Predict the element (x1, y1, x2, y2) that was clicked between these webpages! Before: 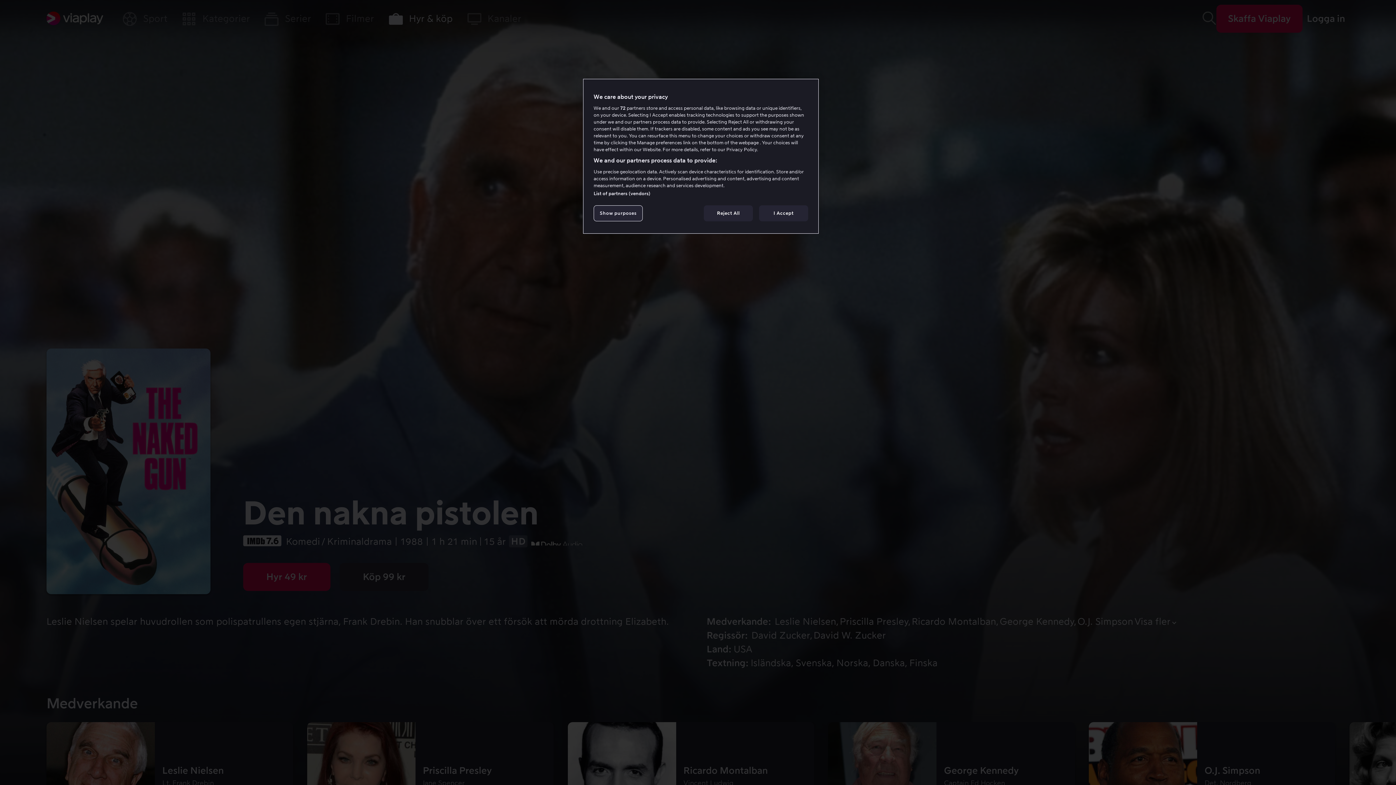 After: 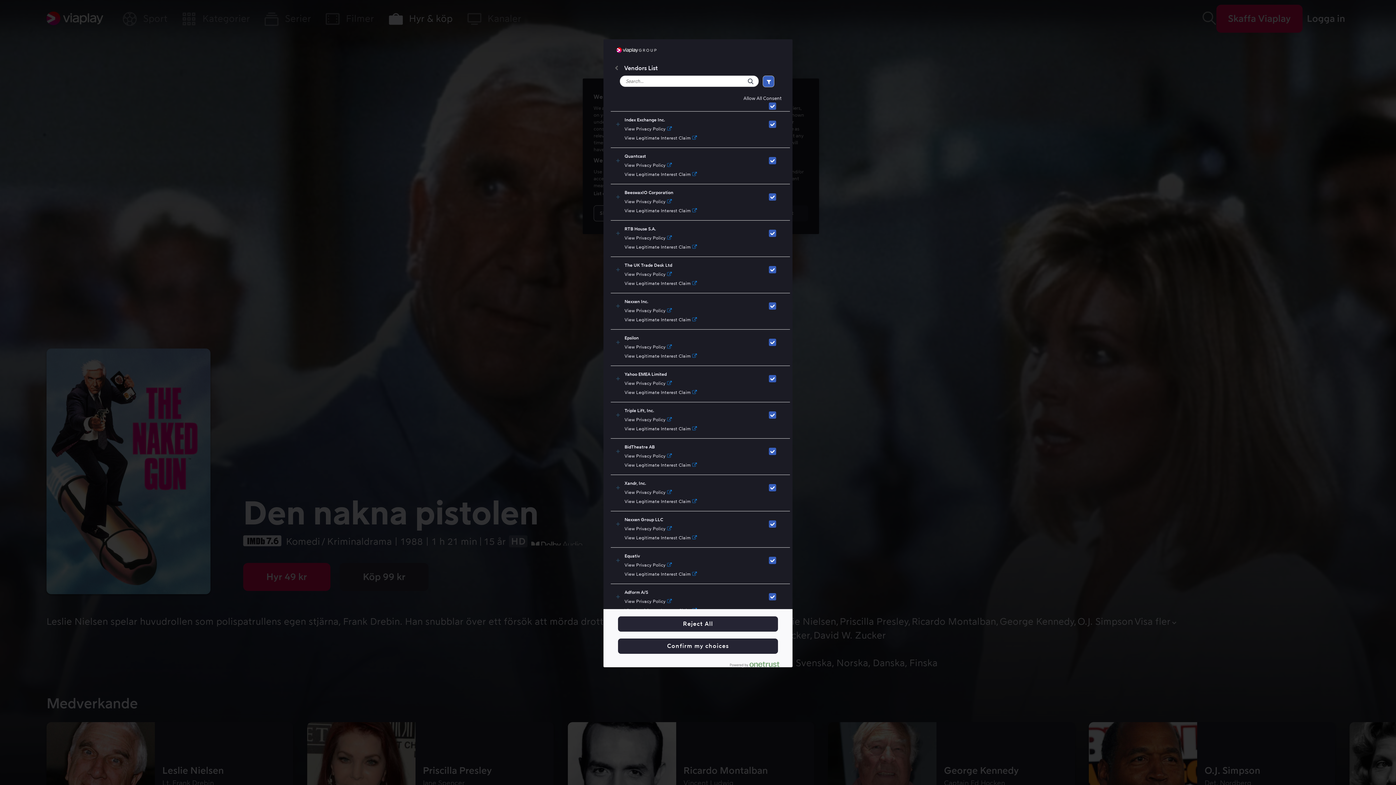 Action: bbox: (593, 190, 650, 196) label: List of partners (vendors)